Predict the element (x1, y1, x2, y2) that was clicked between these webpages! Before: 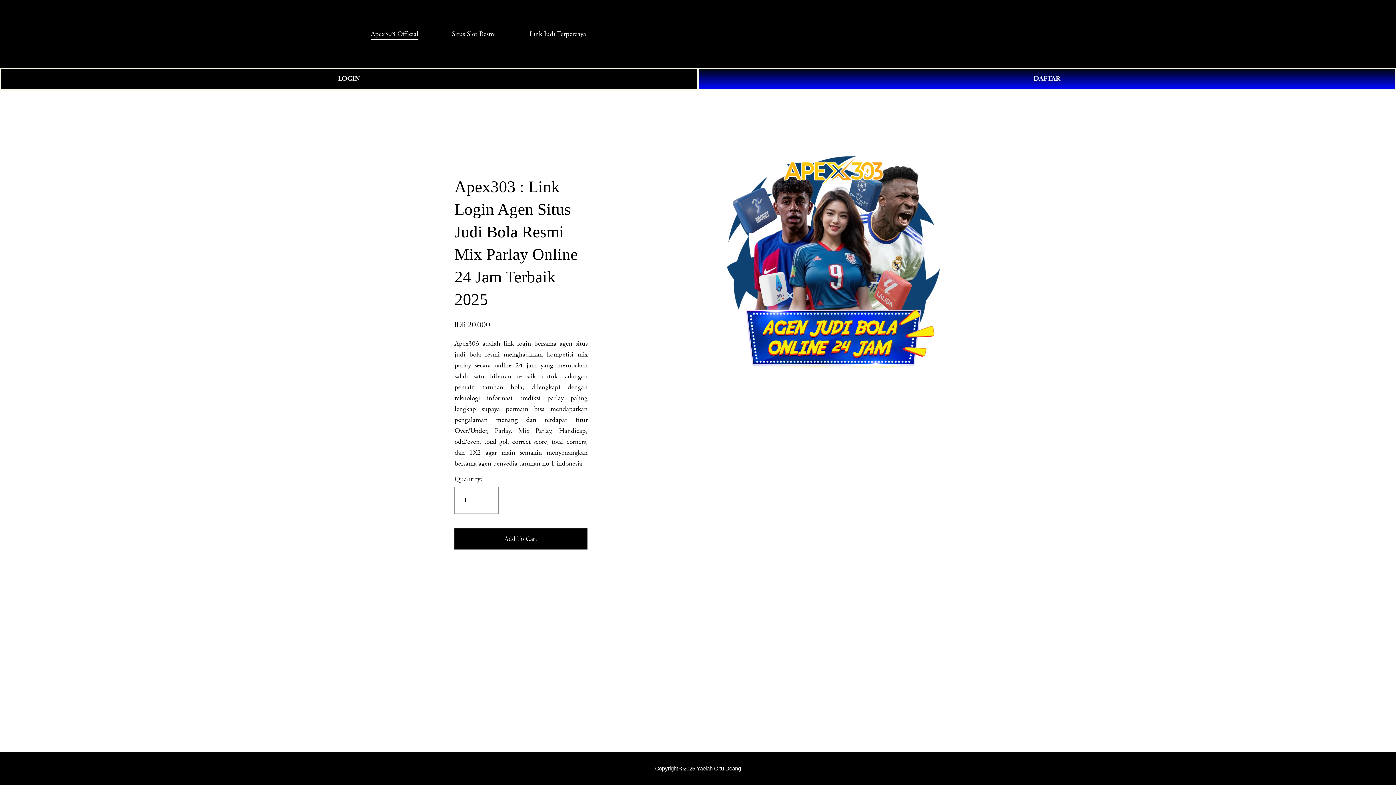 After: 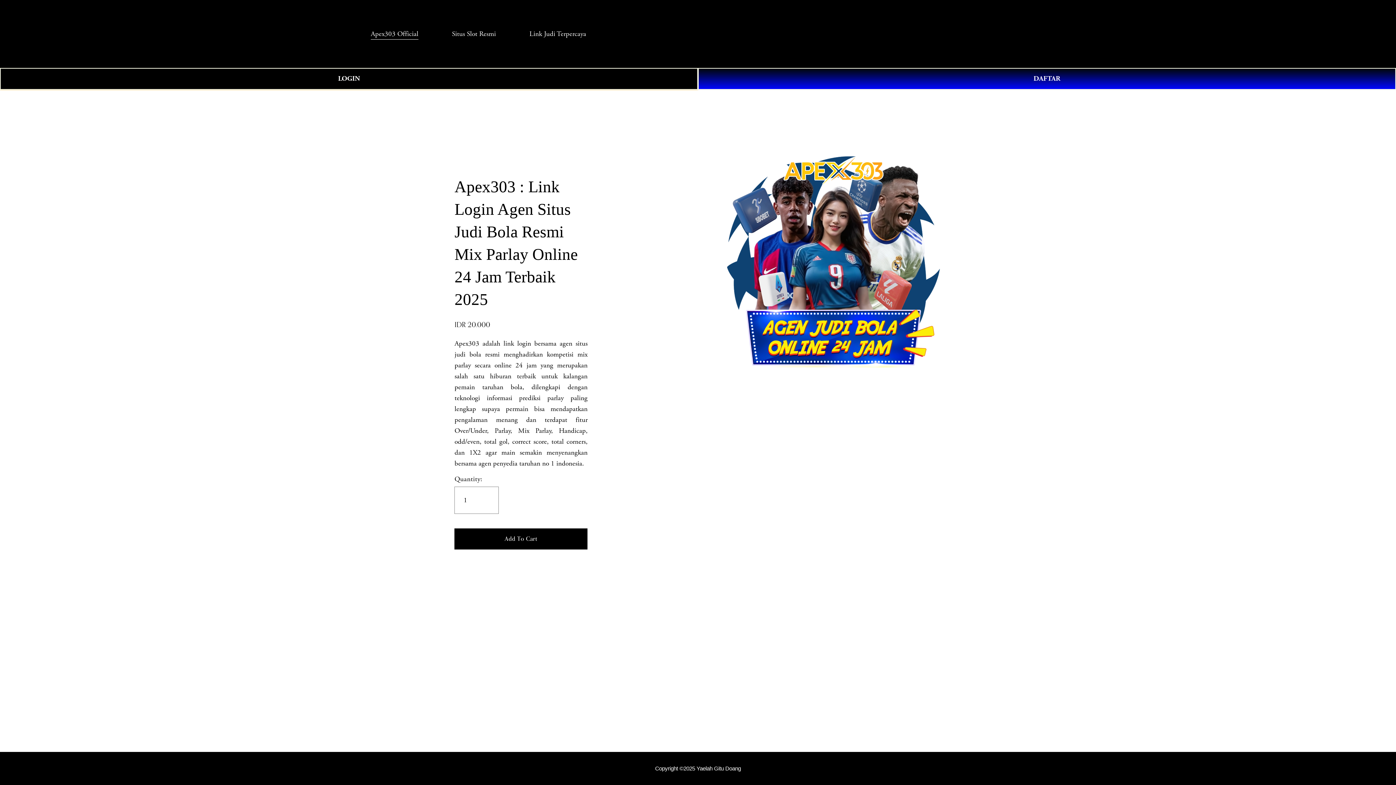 Action: label: Situs Slot Resmi bbox: (452, 27, 496, 40)